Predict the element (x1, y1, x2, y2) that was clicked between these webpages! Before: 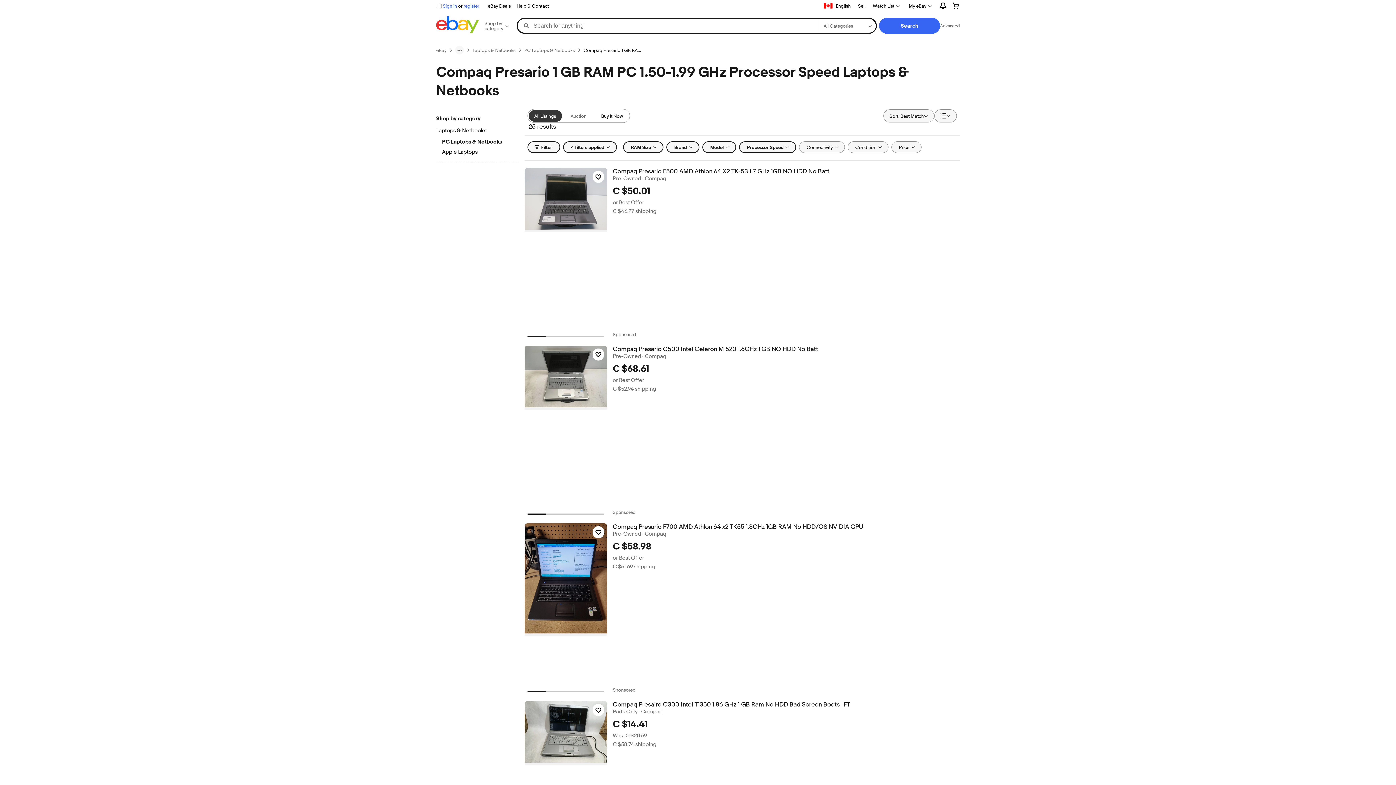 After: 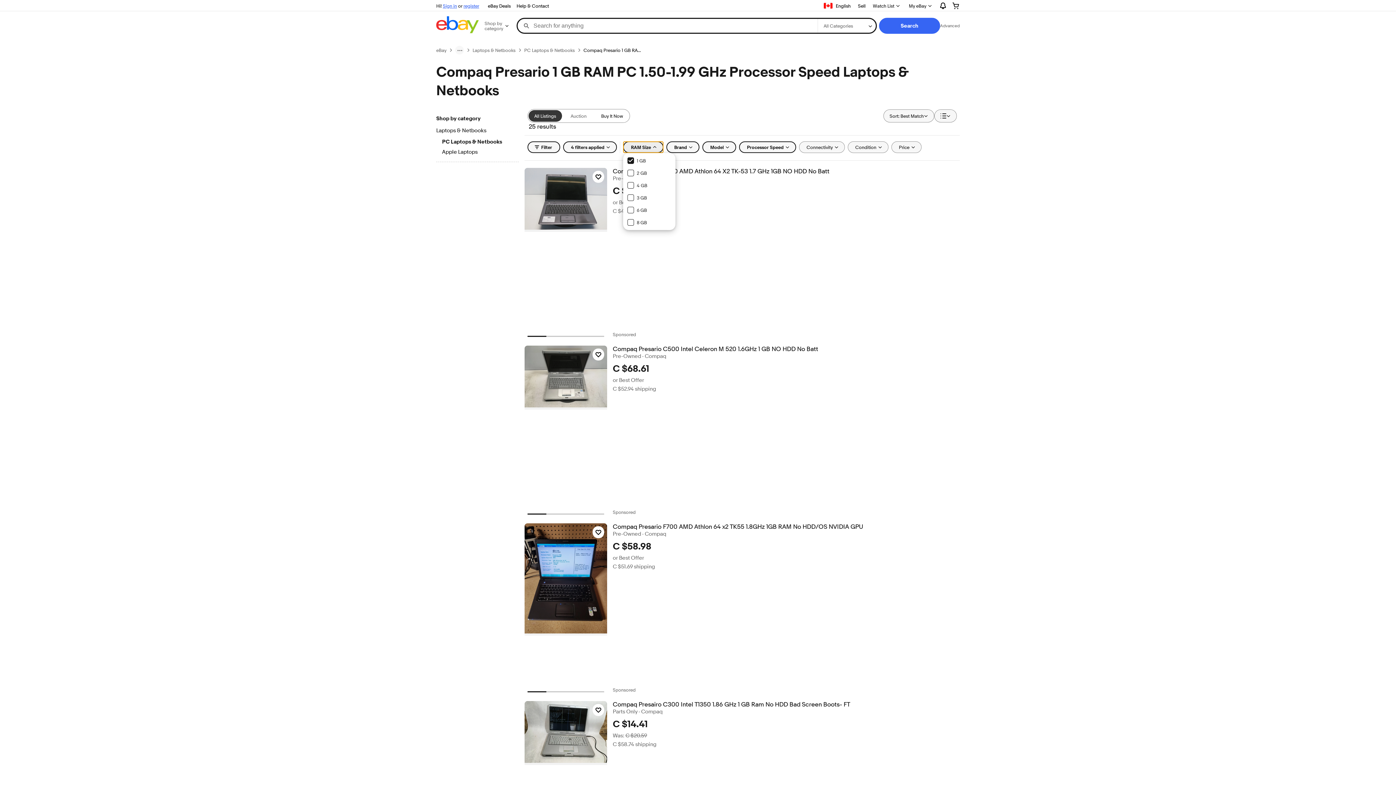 Action: bbox: (623, 141, 663, 153) label: RAM Size